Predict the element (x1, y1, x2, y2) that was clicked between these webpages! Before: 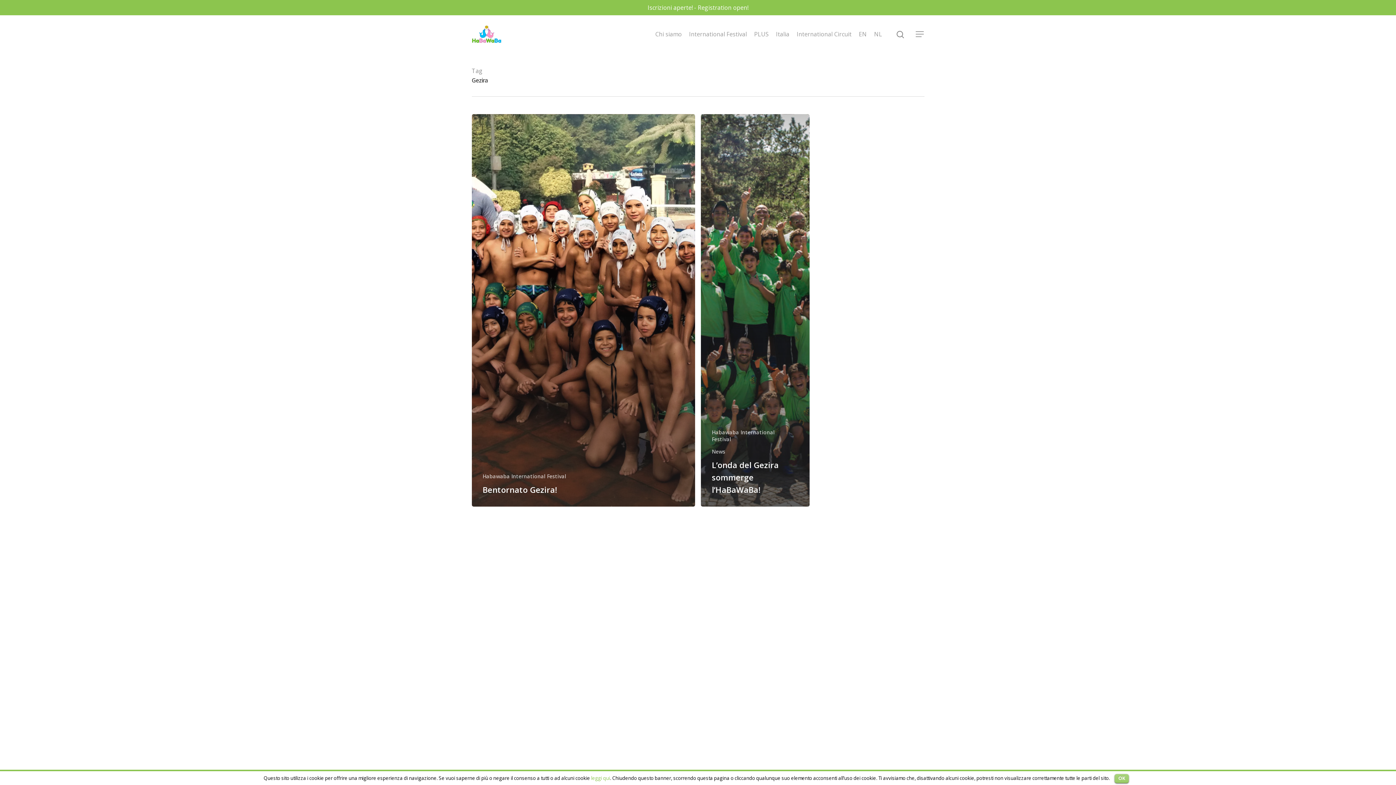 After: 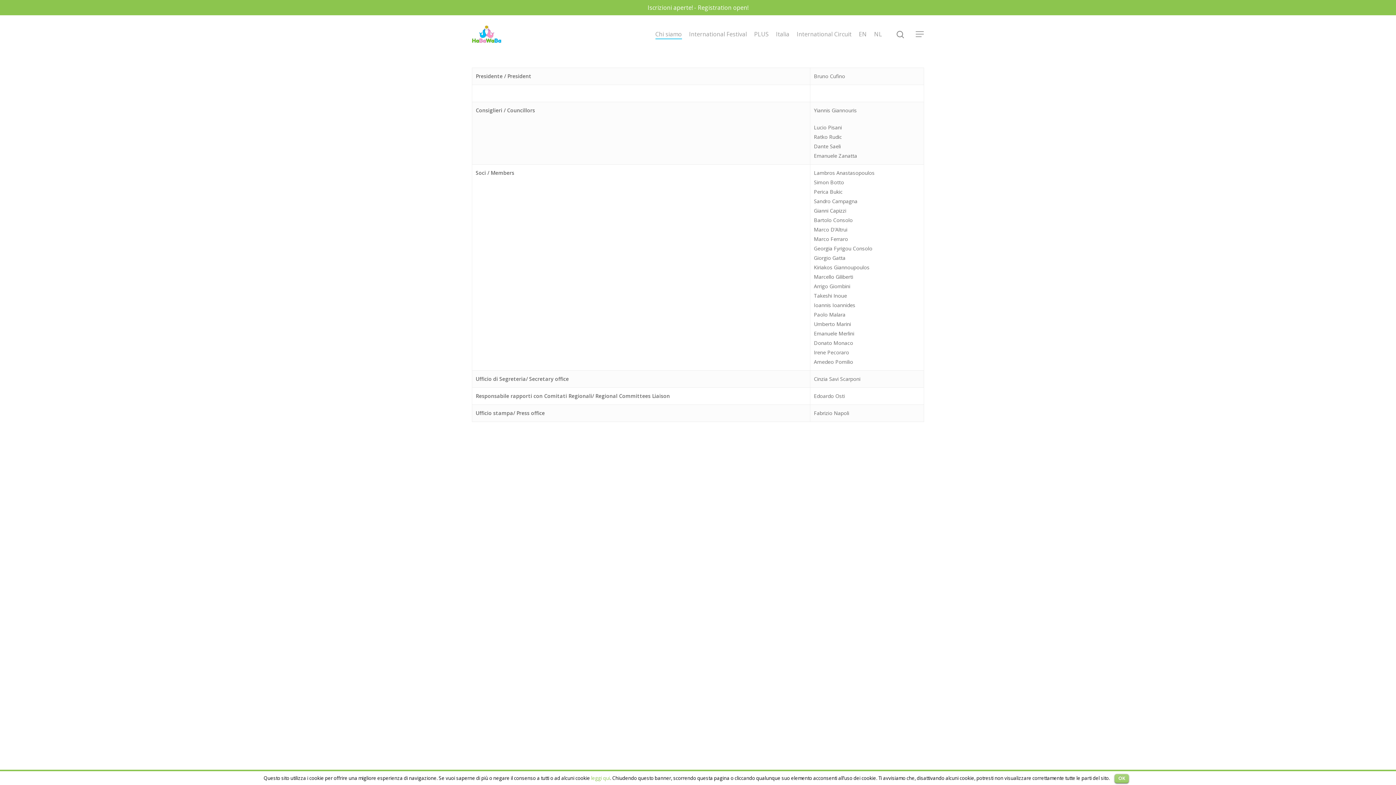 Action: label: Chi siamo bbox: (655, 30, 682, 38)